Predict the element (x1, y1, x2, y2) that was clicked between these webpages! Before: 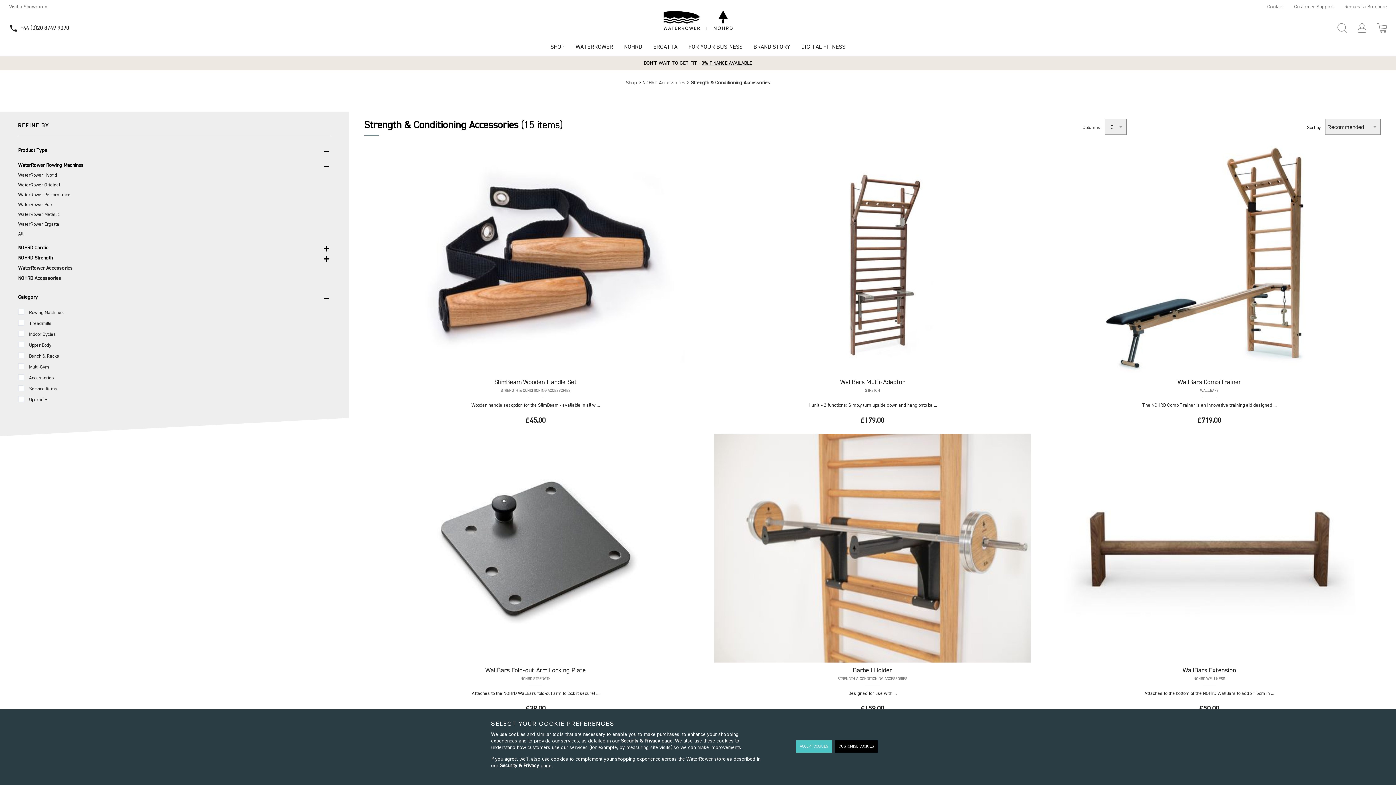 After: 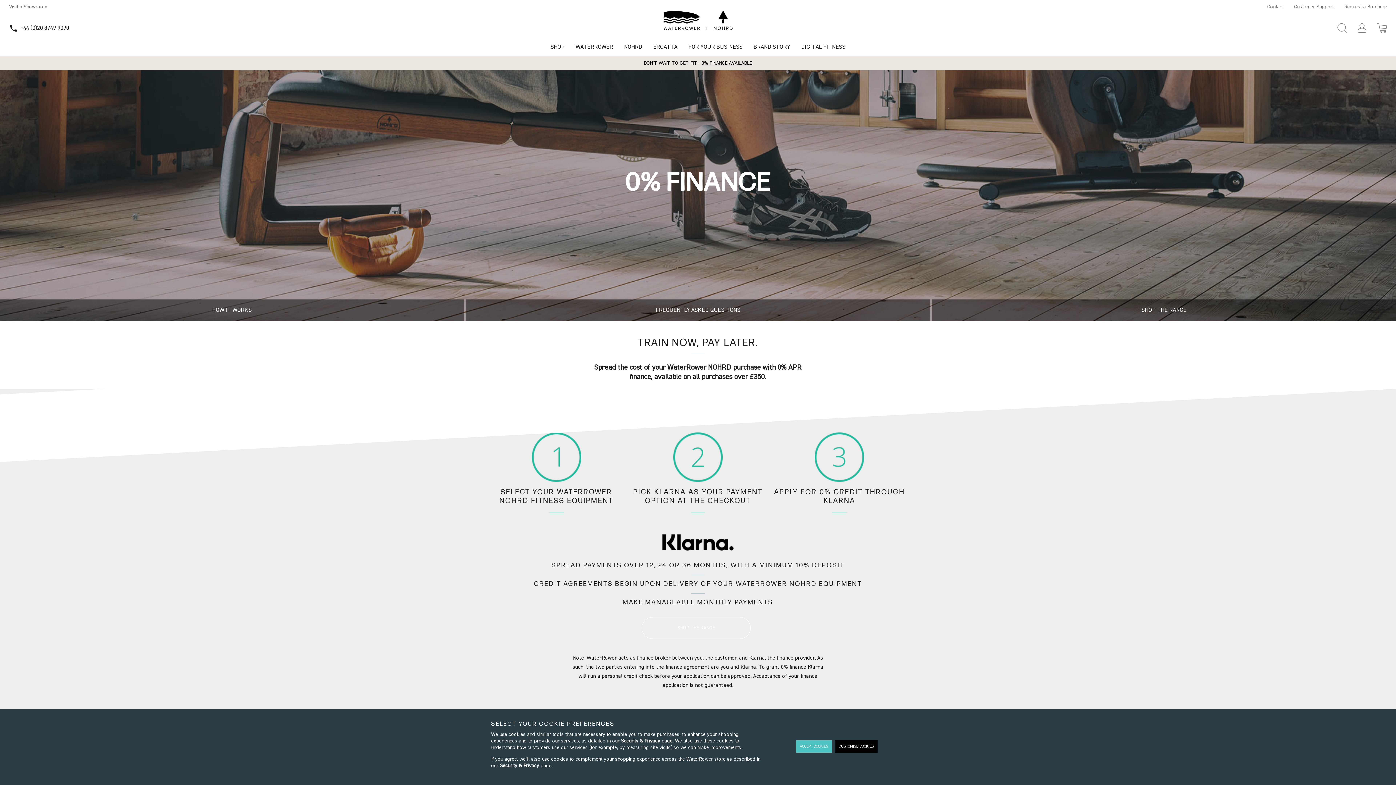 Action: bbox: (701, 60, 752, 65) label: 0% FINANCE AVAILABLE